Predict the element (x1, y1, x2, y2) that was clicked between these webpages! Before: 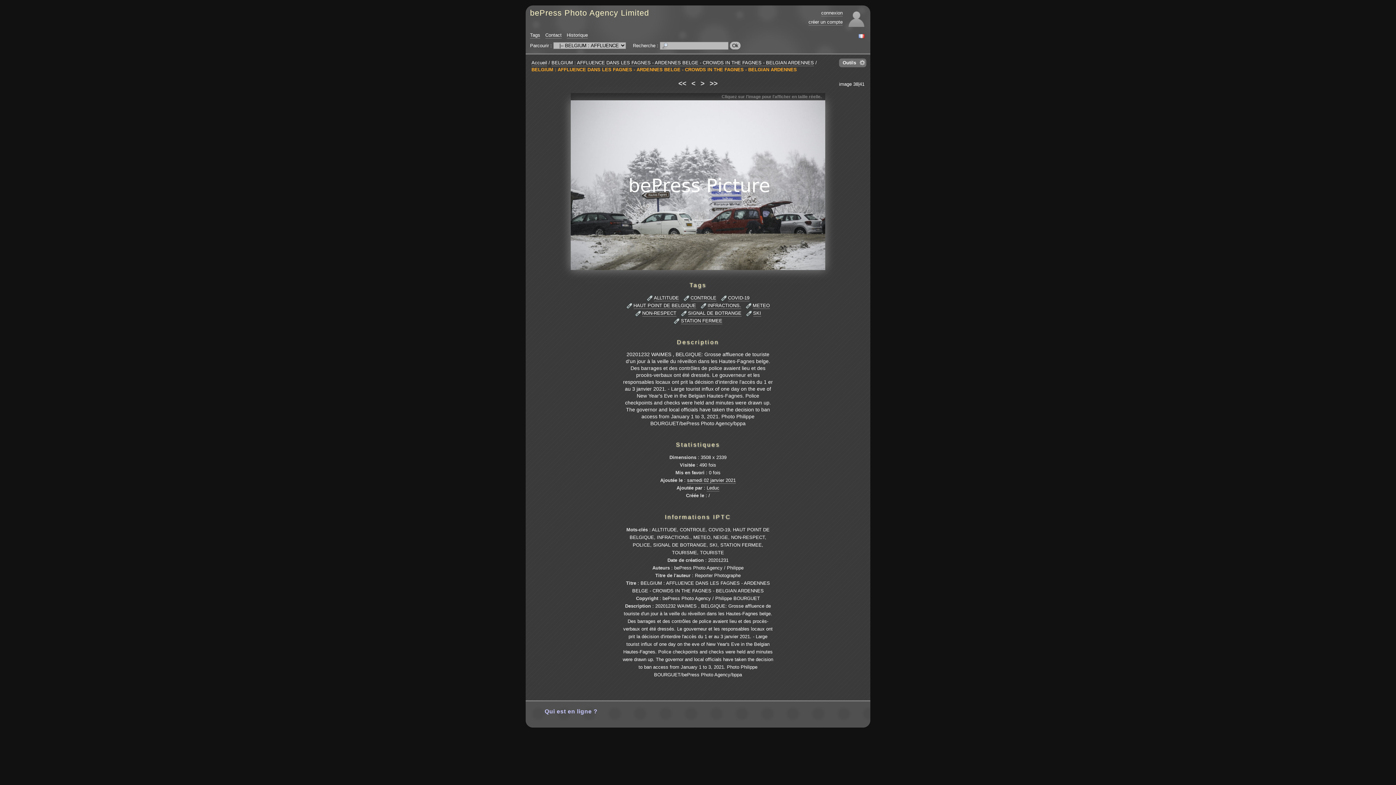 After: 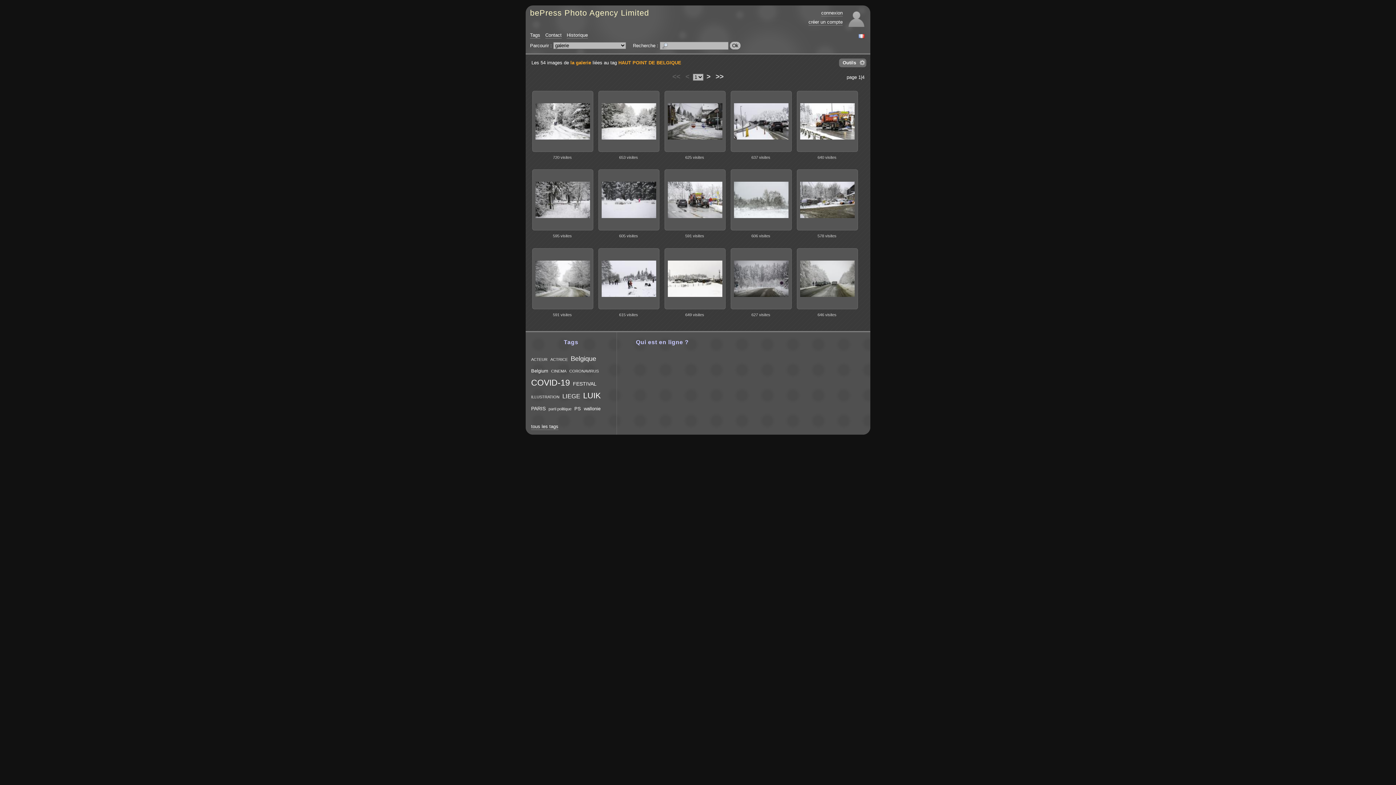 Action: bbox: (633, 302, 696, 309) label: HAUT POINT DE BELGIQUE